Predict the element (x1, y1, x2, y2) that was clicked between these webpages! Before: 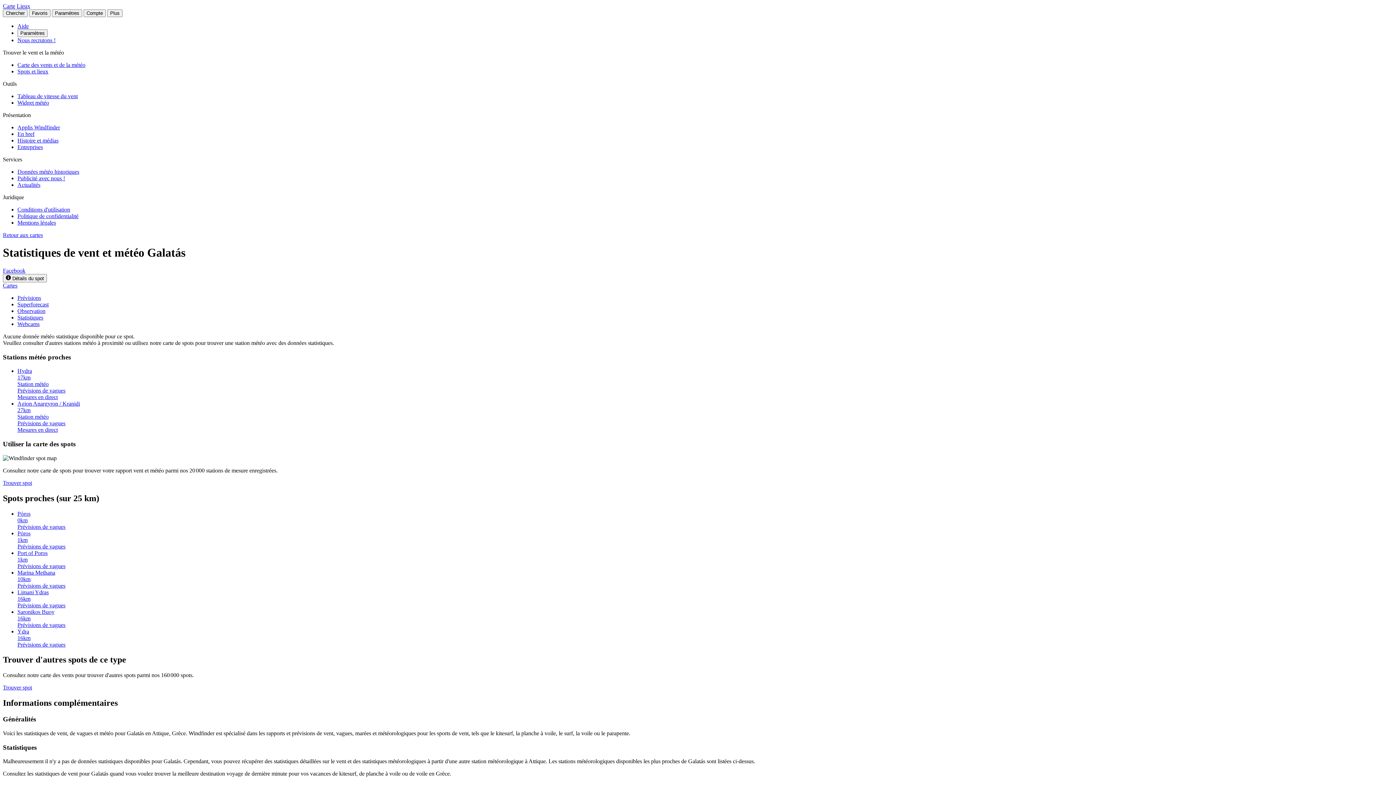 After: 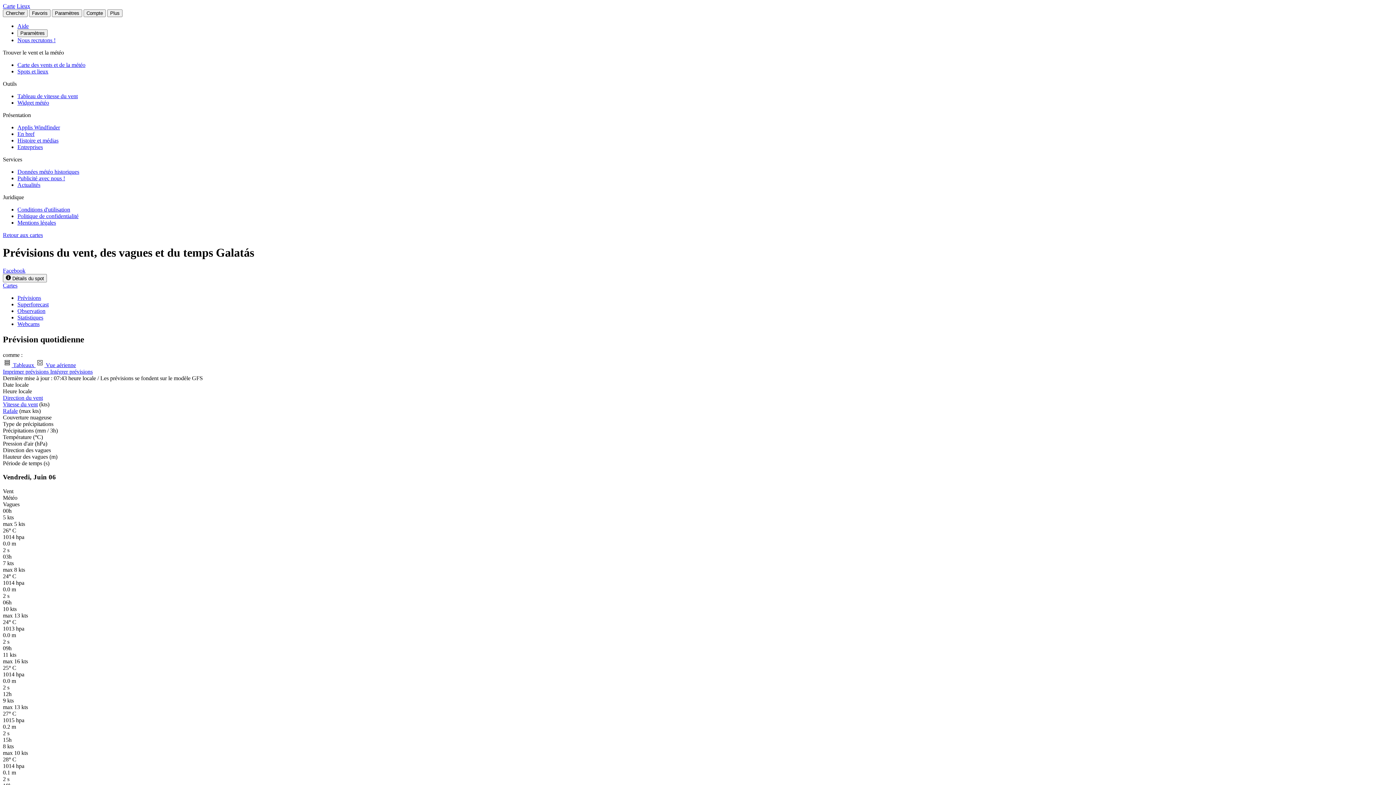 Action: bbox: (17, 294, 41, 301) label: Prévisions